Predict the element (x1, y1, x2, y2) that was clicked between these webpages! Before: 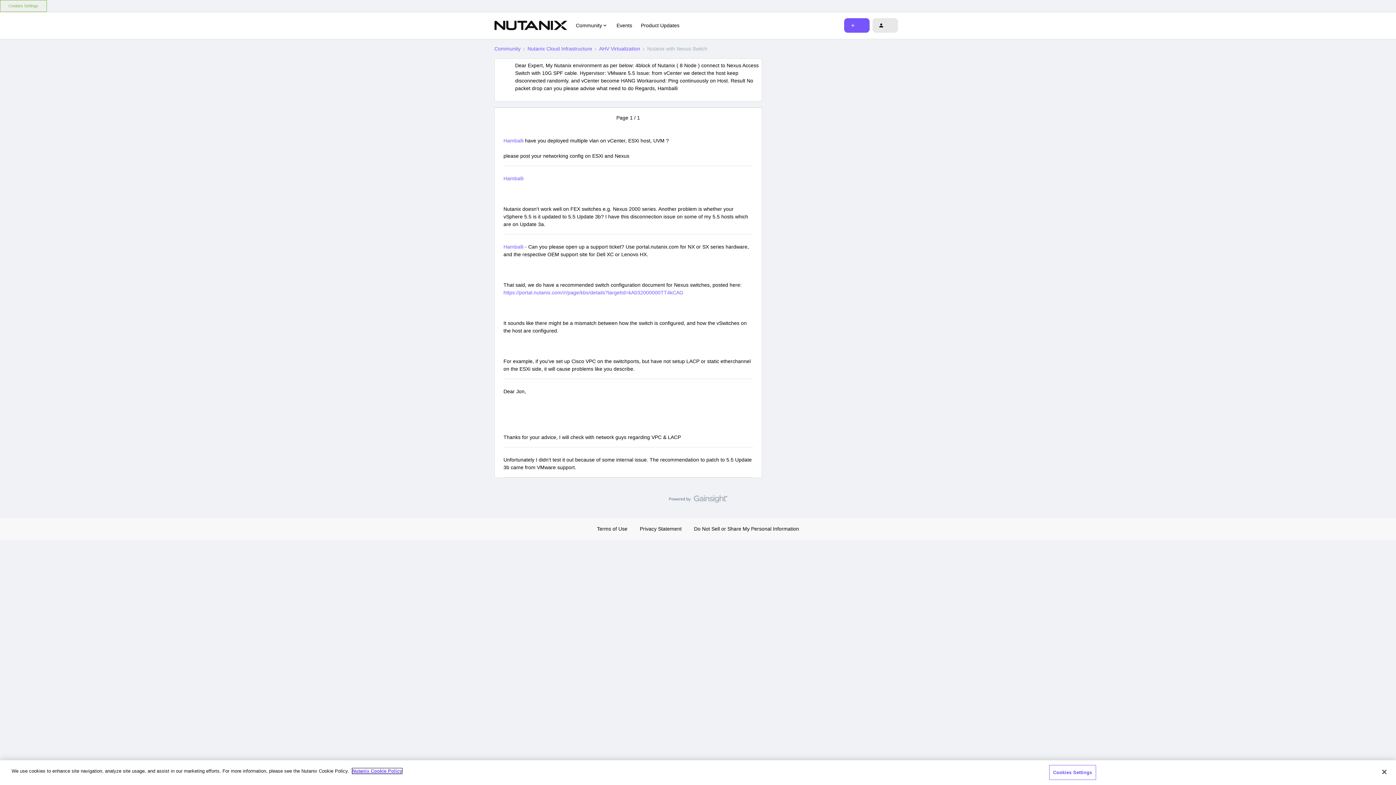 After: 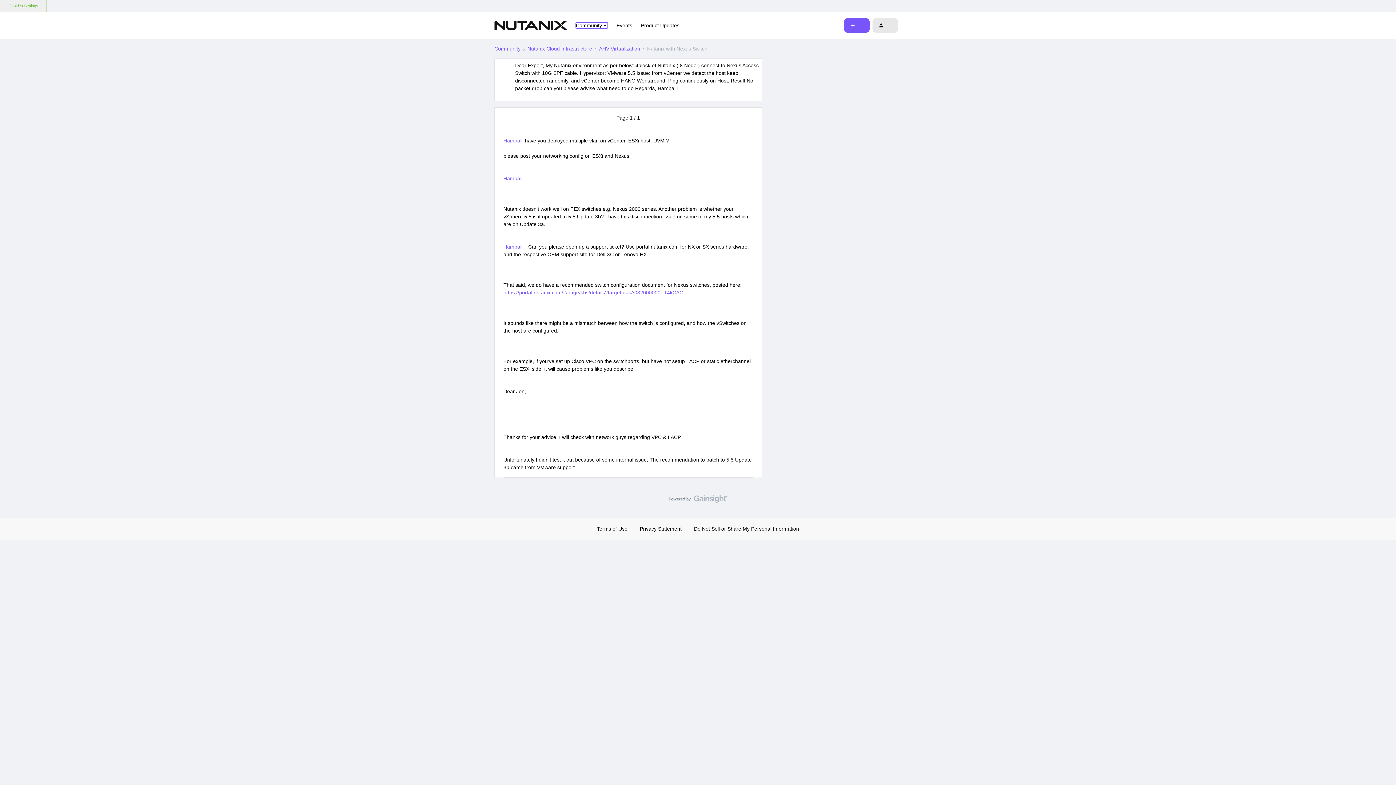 Action: label: Community bbox: (576, 22, 608, 28)